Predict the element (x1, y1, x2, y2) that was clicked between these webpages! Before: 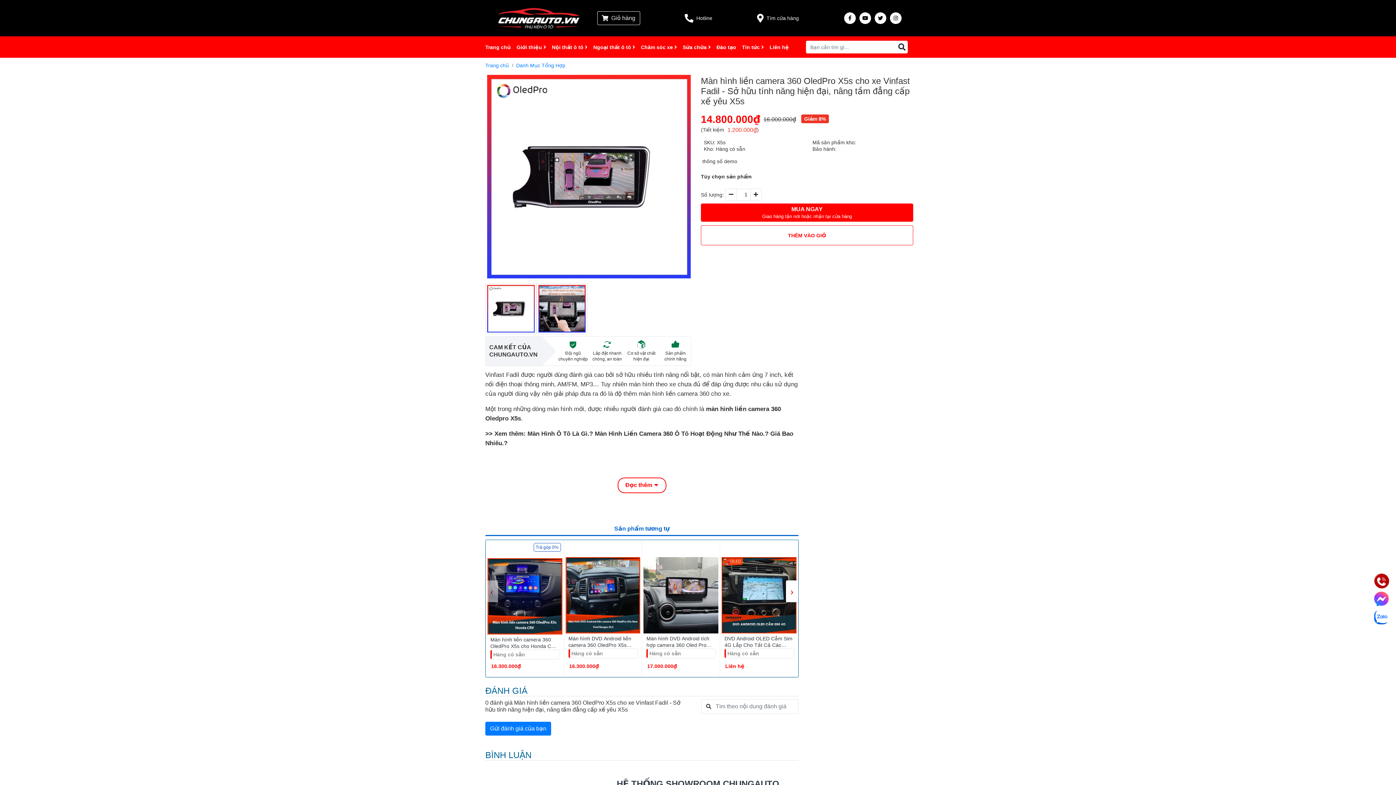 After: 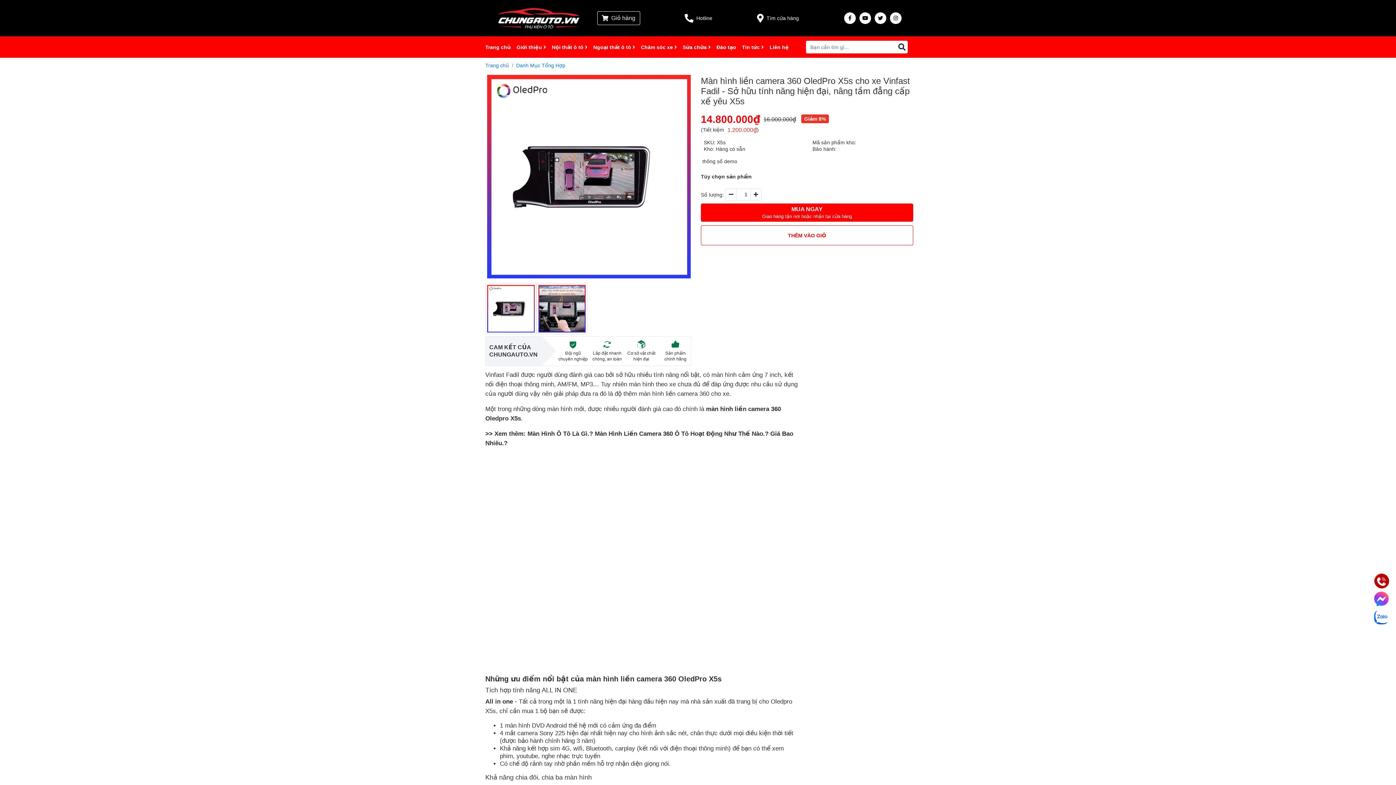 Action: label: Đọc thêm bbox: (617, 477, 666, 493)